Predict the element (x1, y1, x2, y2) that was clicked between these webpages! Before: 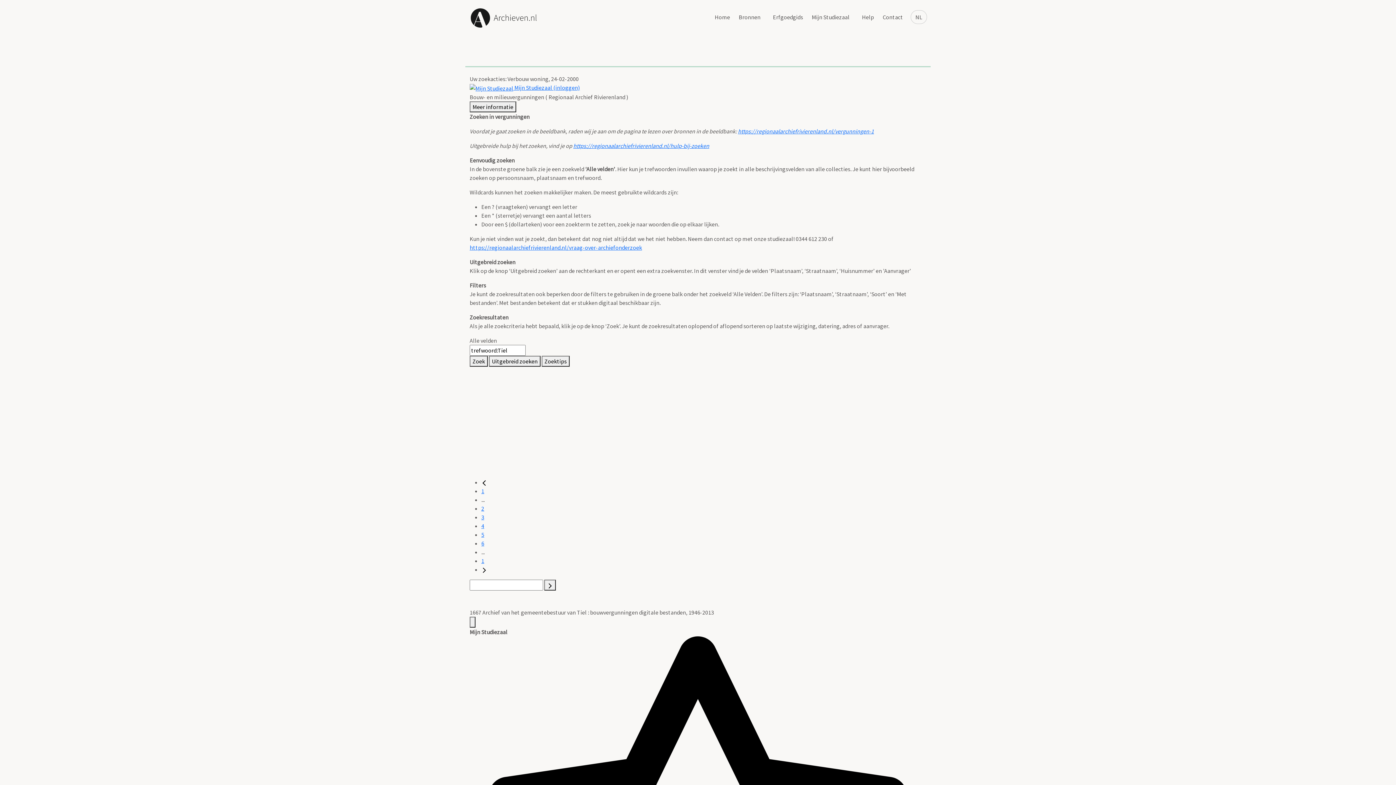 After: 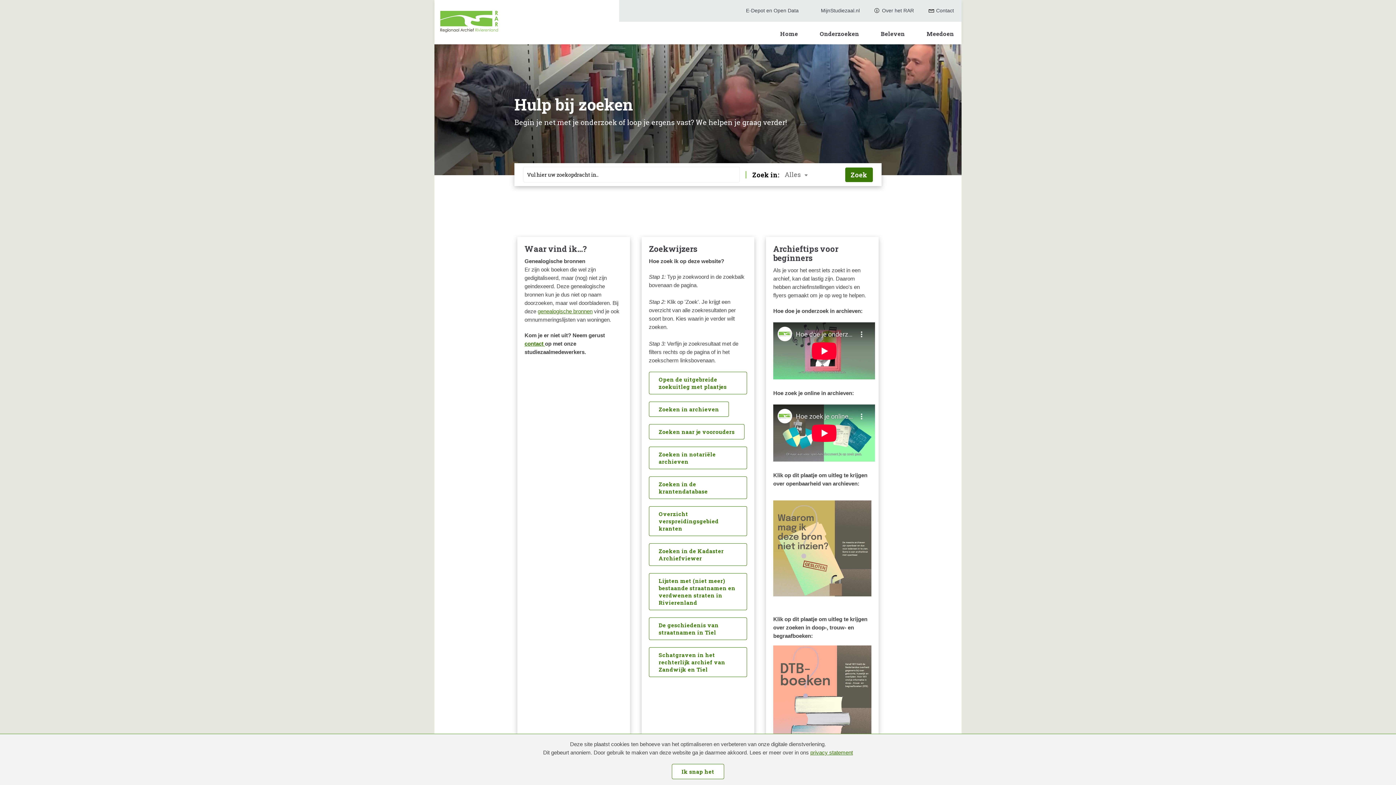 Action: label: https://regionaalarchiefrivierenland.nl/hulp-bij-zoeken bbox: (573, 142, 709, 149)